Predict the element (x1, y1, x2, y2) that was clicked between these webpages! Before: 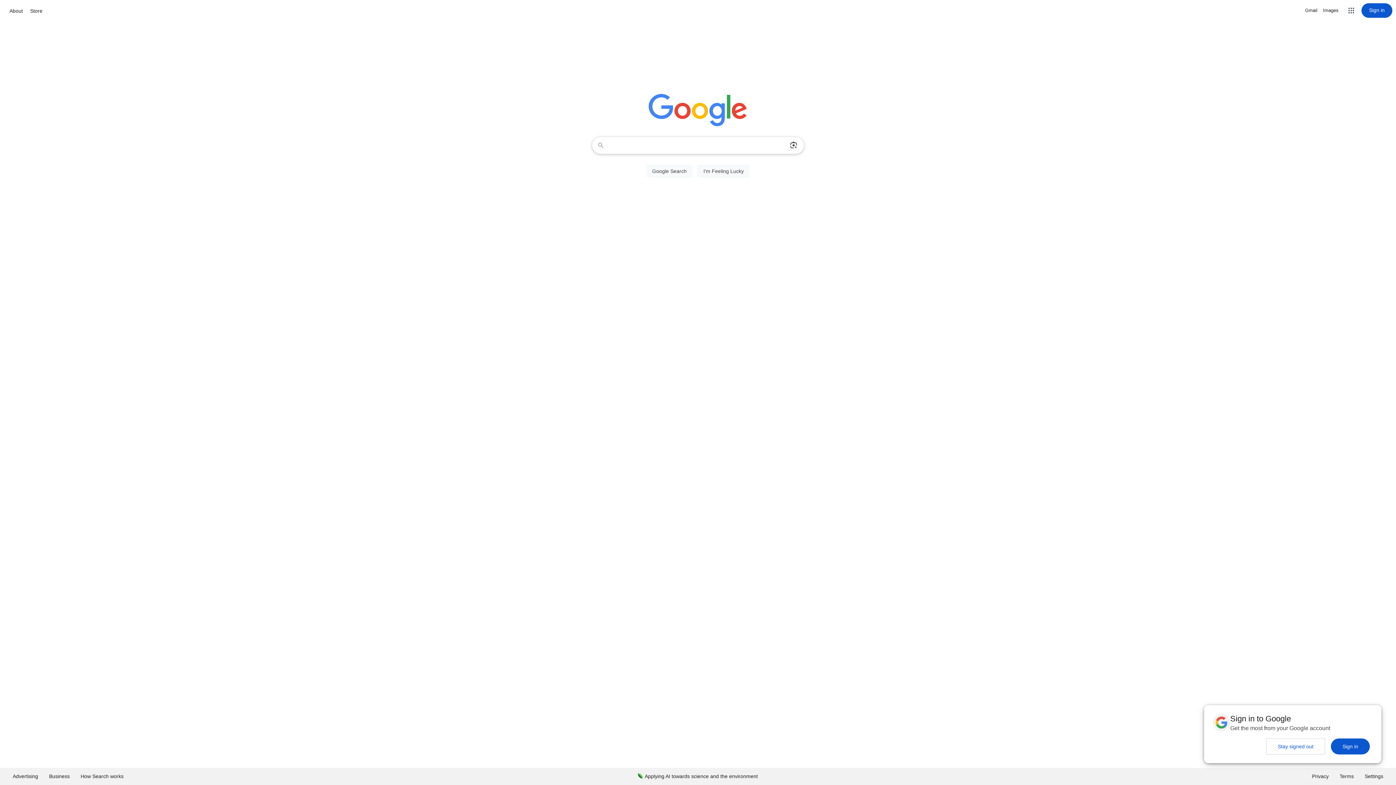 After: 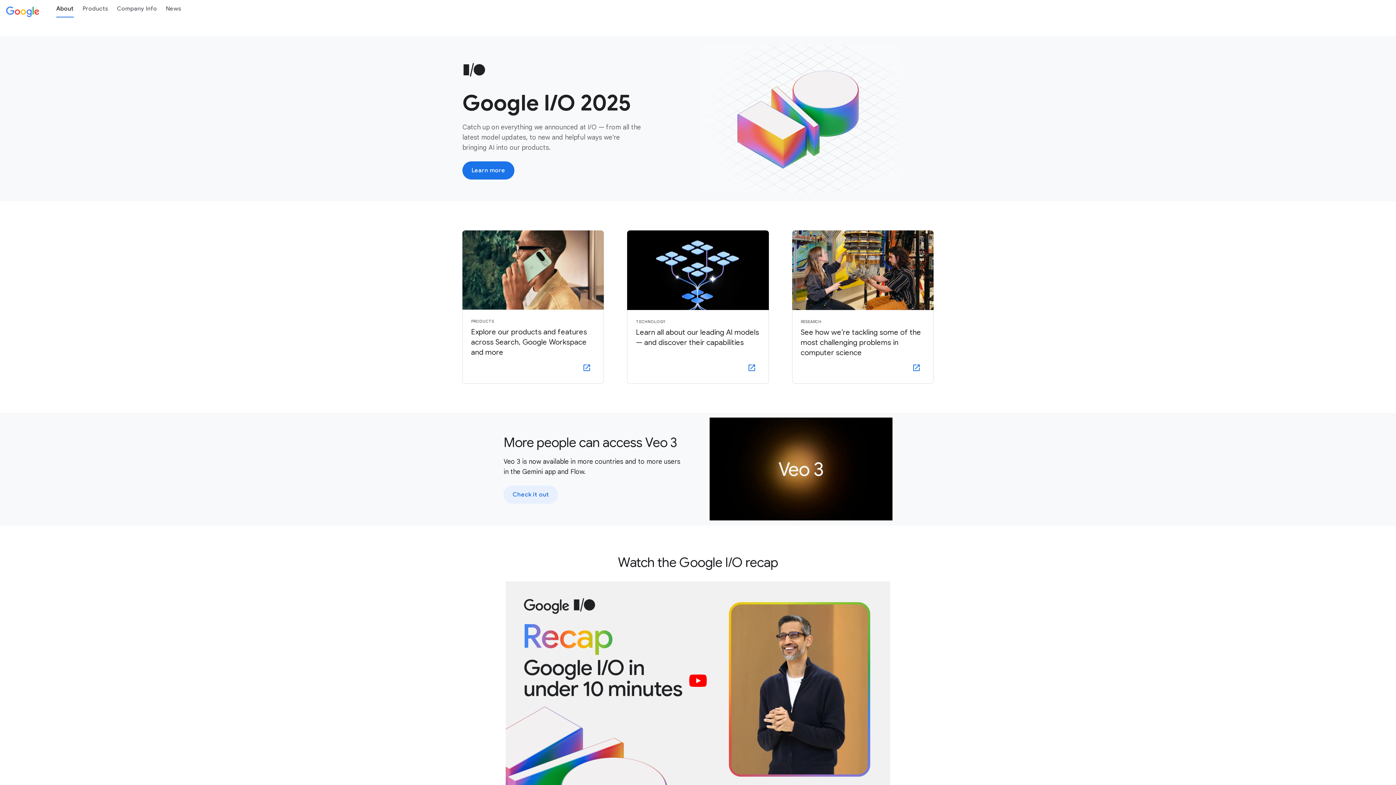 Action: label: About bbox: (7, 6, 24, 15)